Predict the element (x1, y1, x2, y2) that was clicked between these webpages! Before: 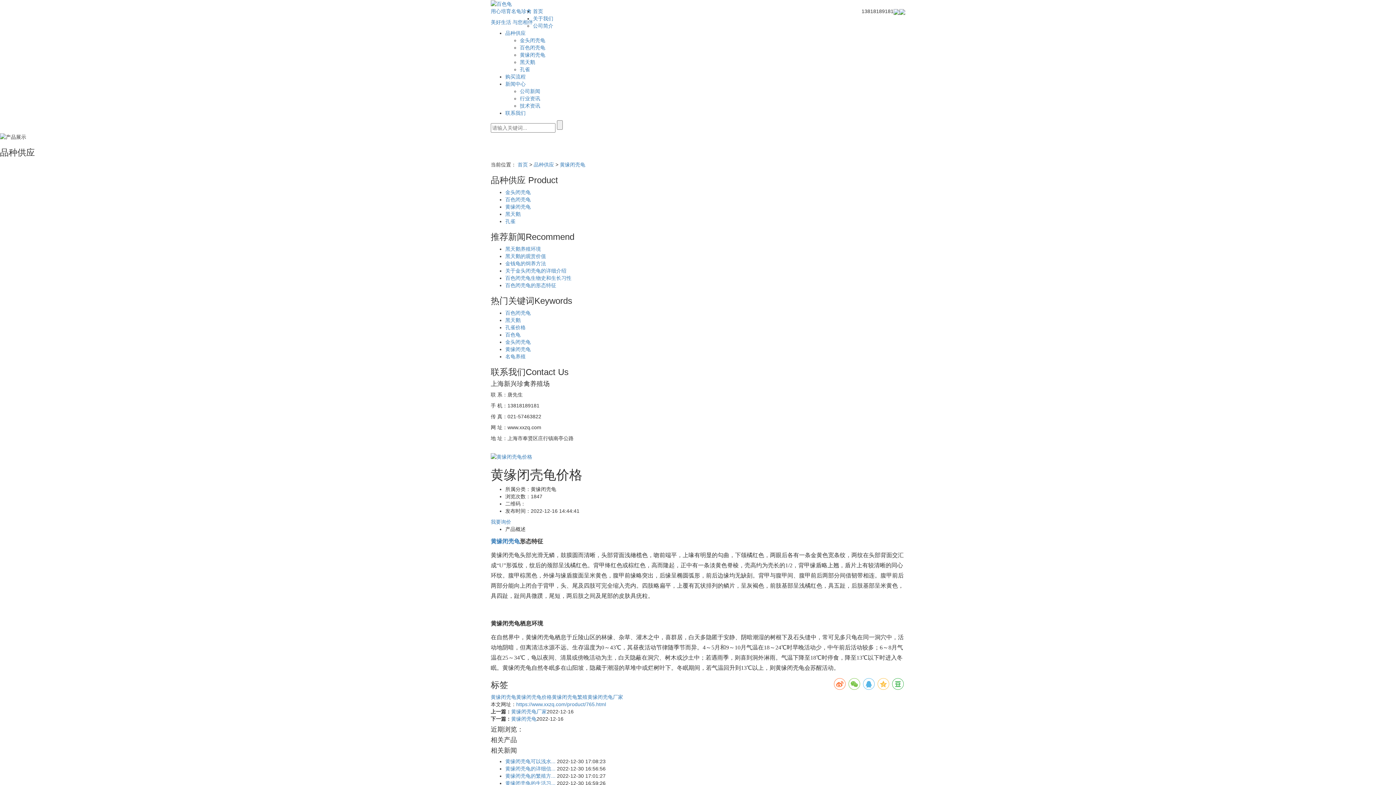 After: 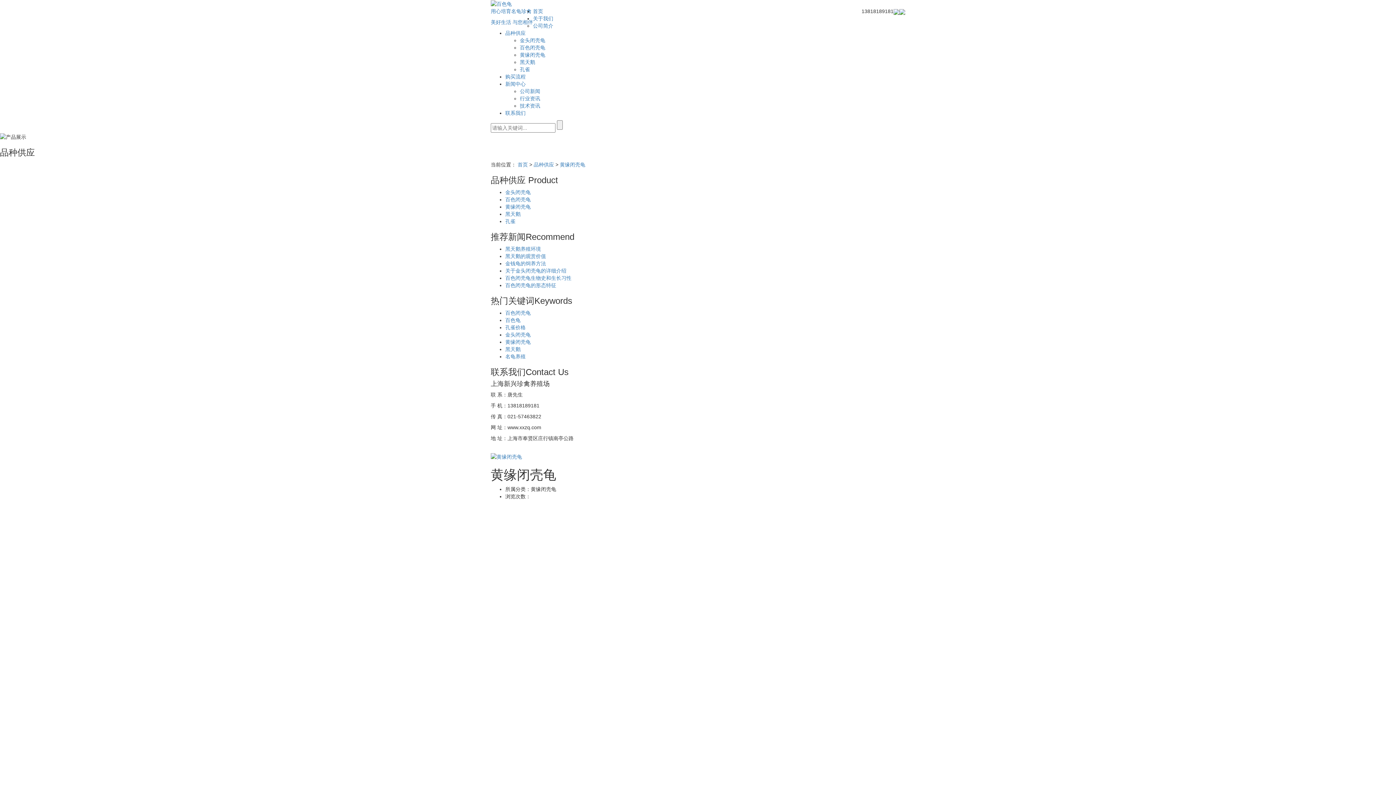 Action: label: 黄缘闭壳龟 bbox: (511, 716, 536, 722)